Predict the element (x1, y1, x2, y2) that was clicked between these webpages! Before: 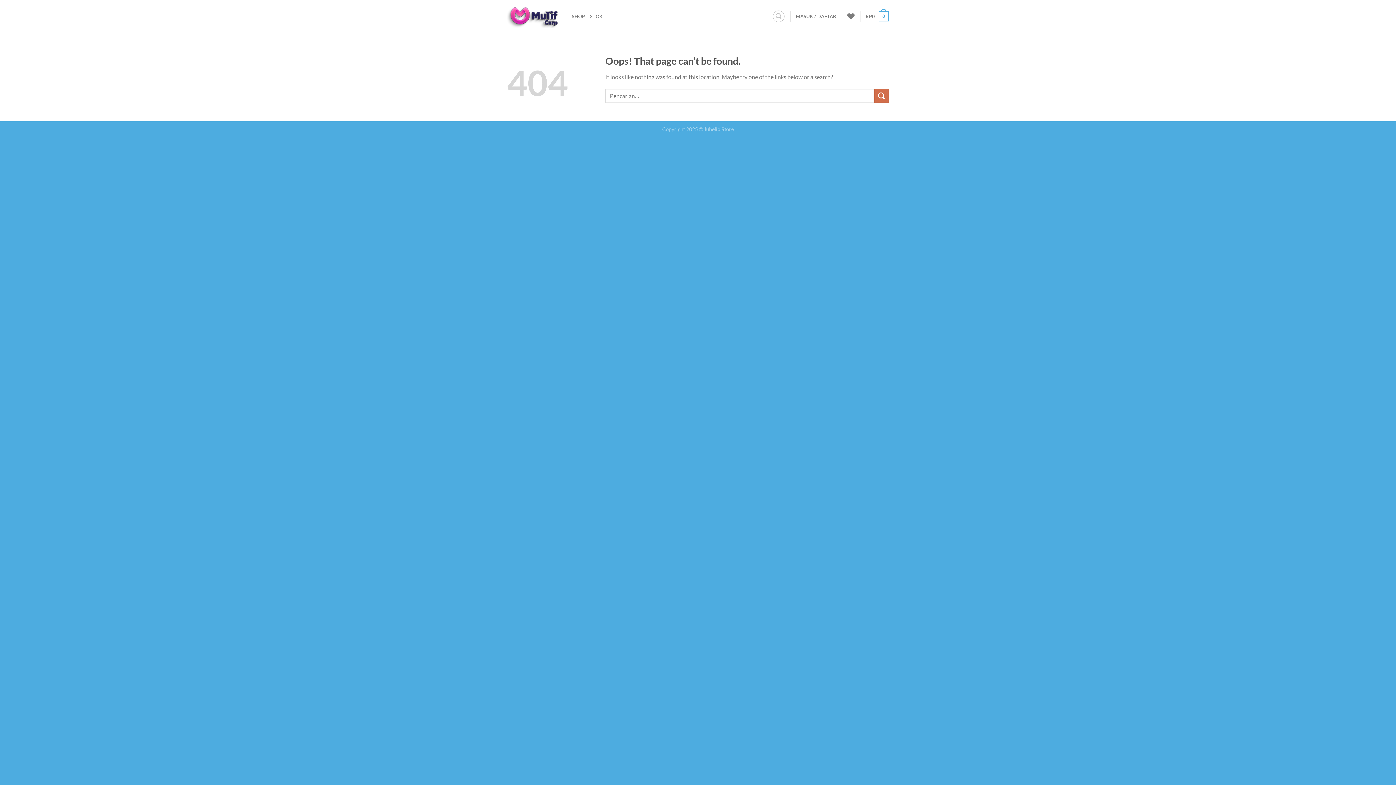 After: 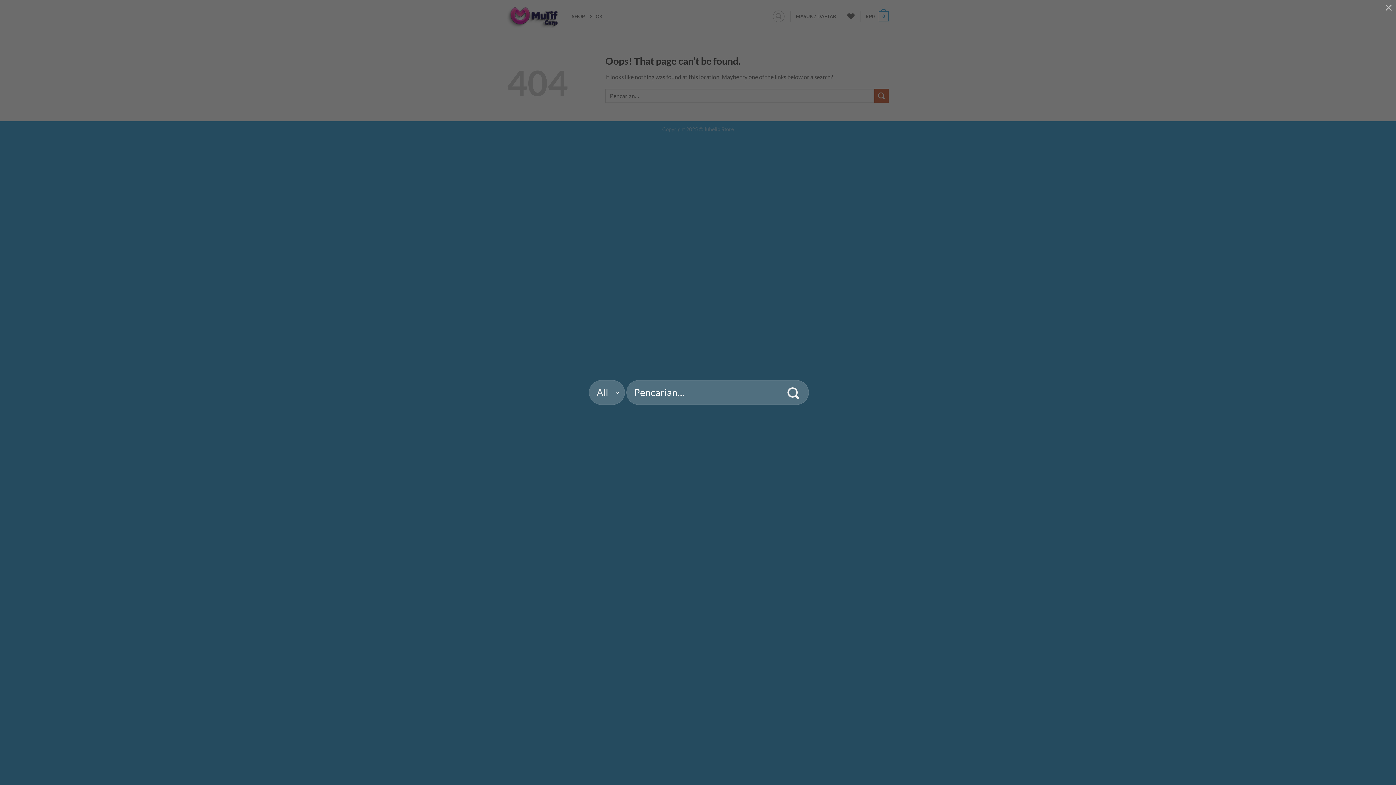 Action: bbox: (772, 10, 784, 22) label: Pencarian